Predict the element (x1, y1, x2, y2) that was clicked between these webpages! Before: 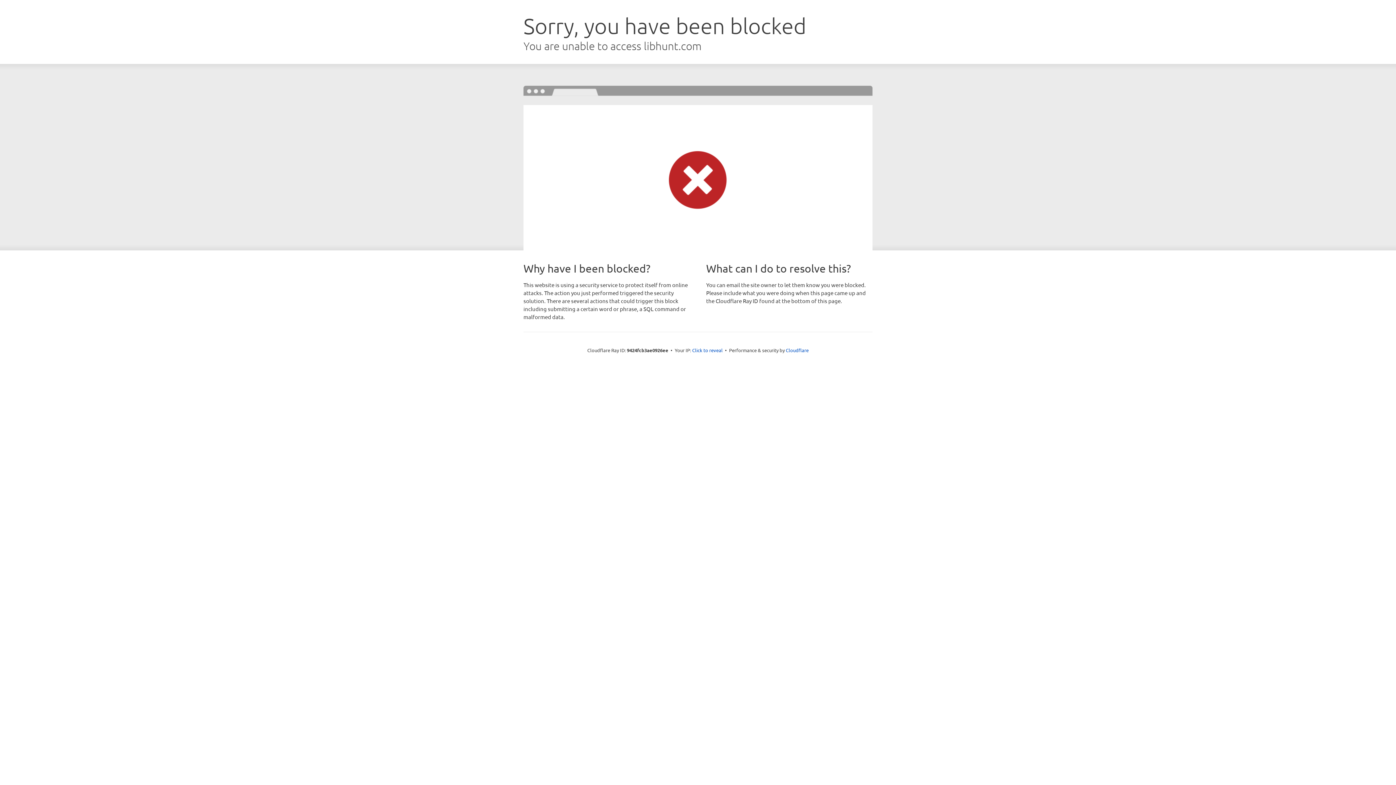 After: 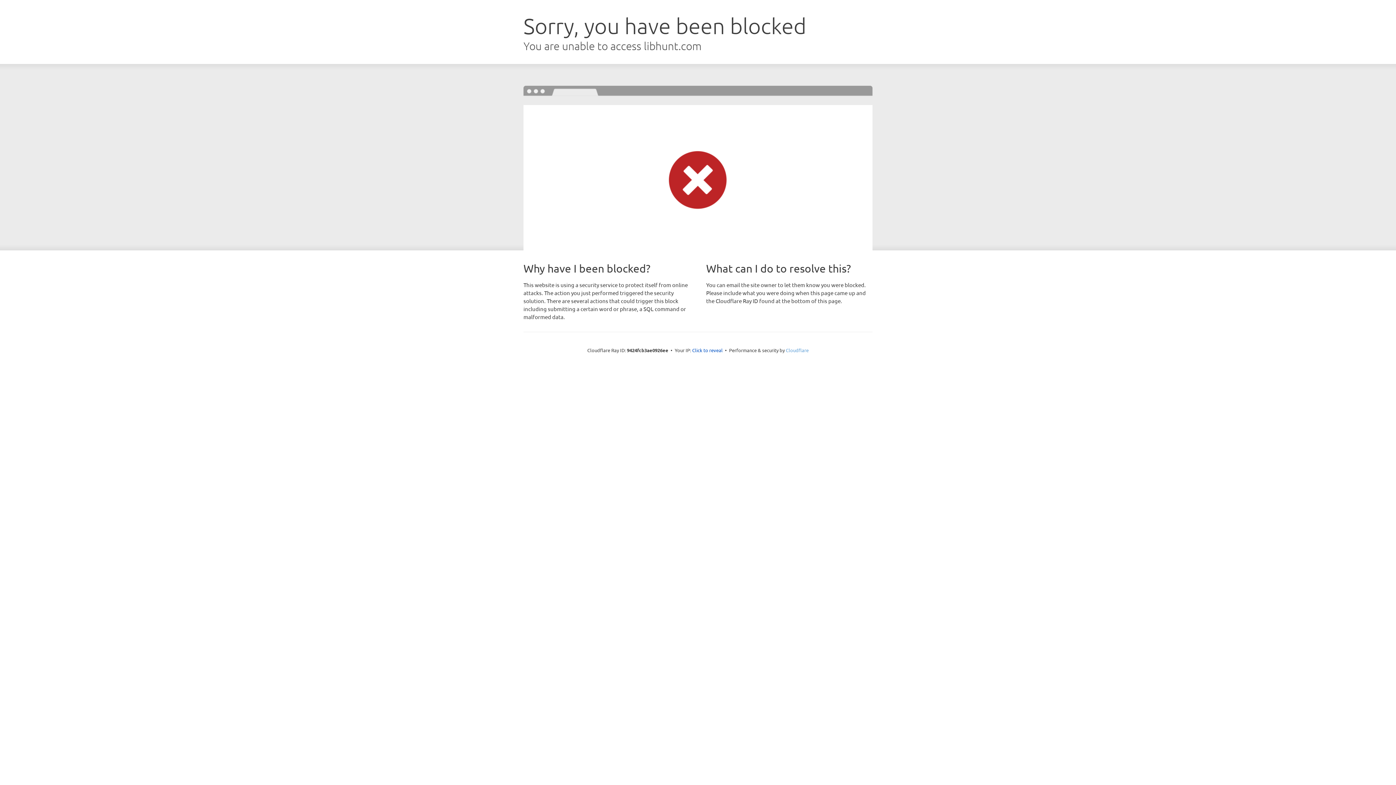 Action: label: Cloudflare bbox: (786, 347, 808, 353)